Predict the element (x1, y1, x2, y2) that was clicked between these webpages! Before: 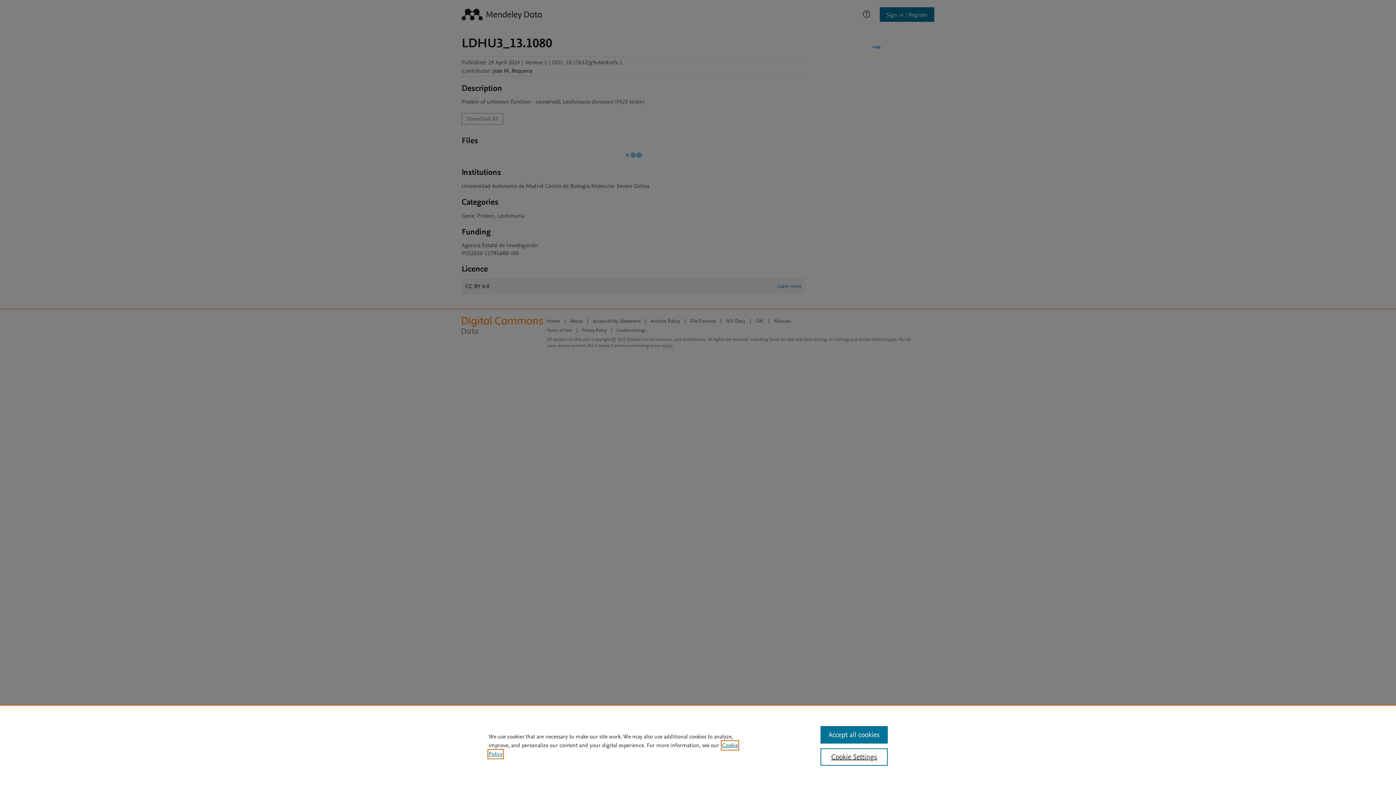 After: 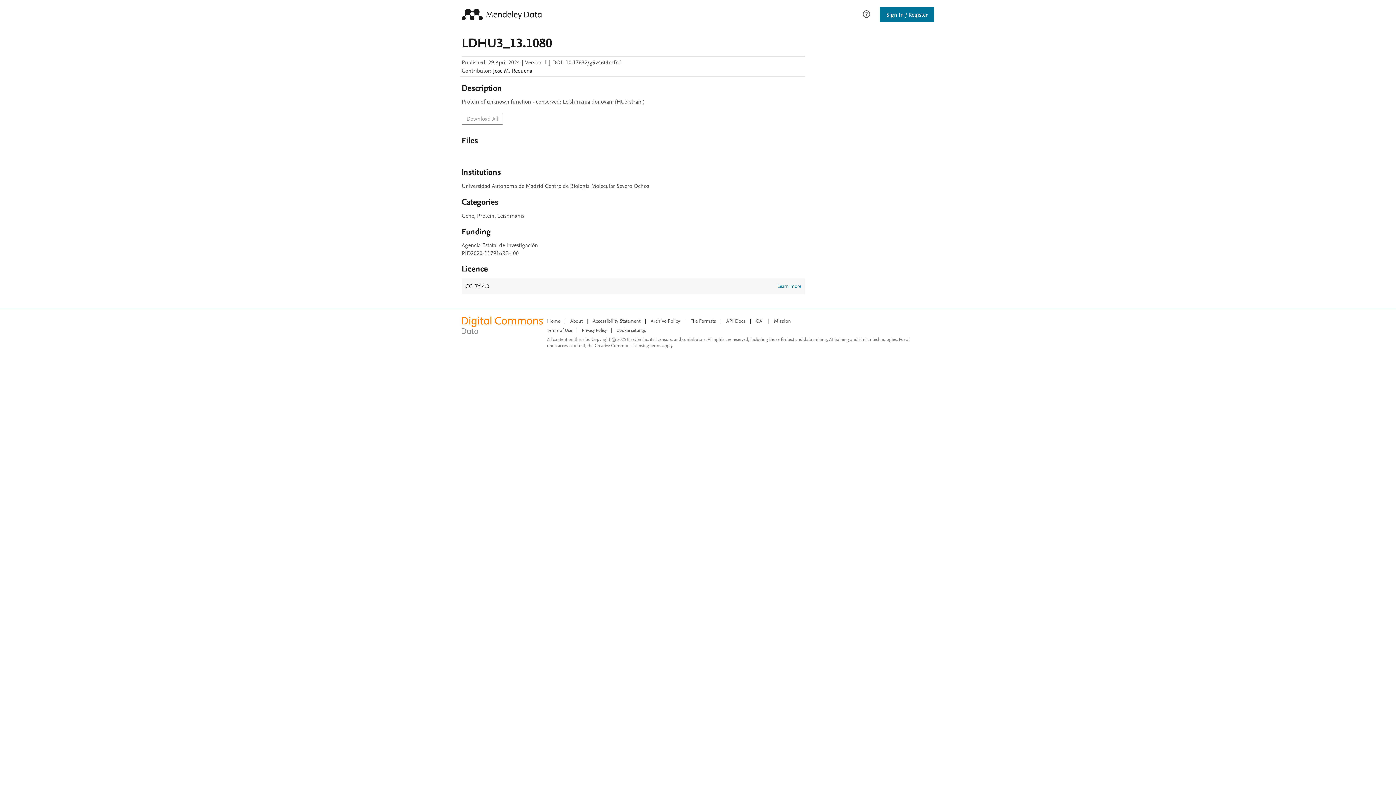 Action: label: Accept all cookies bbox: (820, 726, 887, 744)